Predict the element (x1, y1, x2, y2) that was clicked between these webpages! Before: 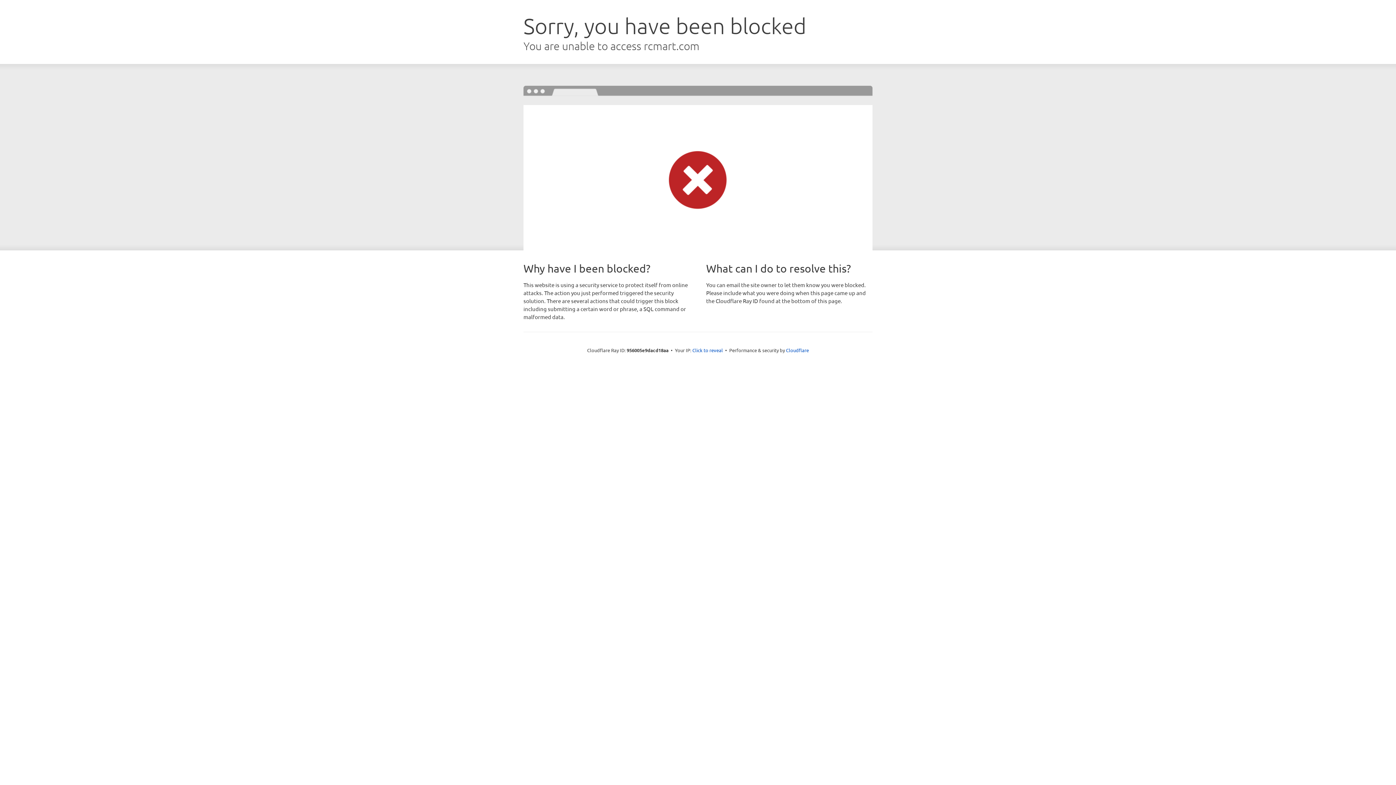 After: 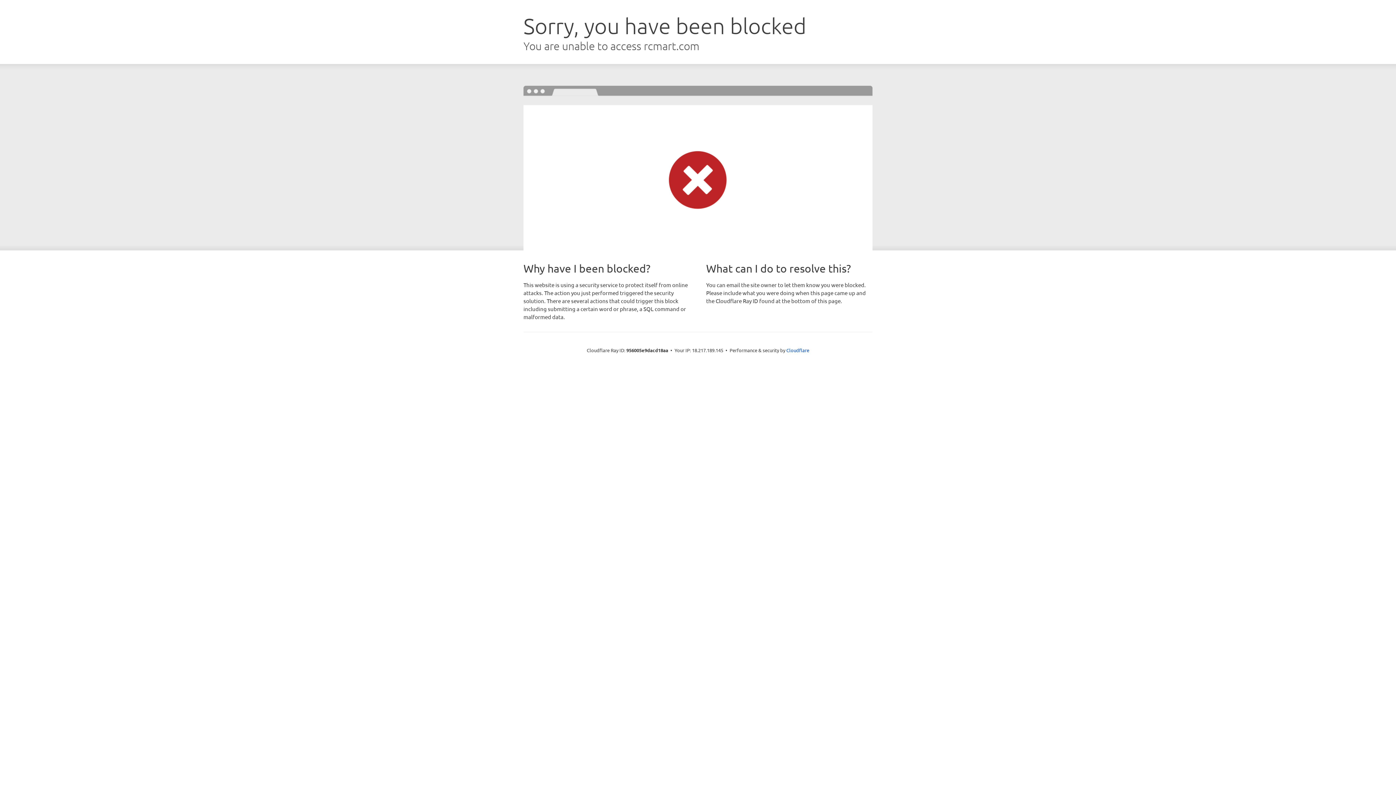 Action: bbox: (692, 346, 723, 353) label: Click to reveal